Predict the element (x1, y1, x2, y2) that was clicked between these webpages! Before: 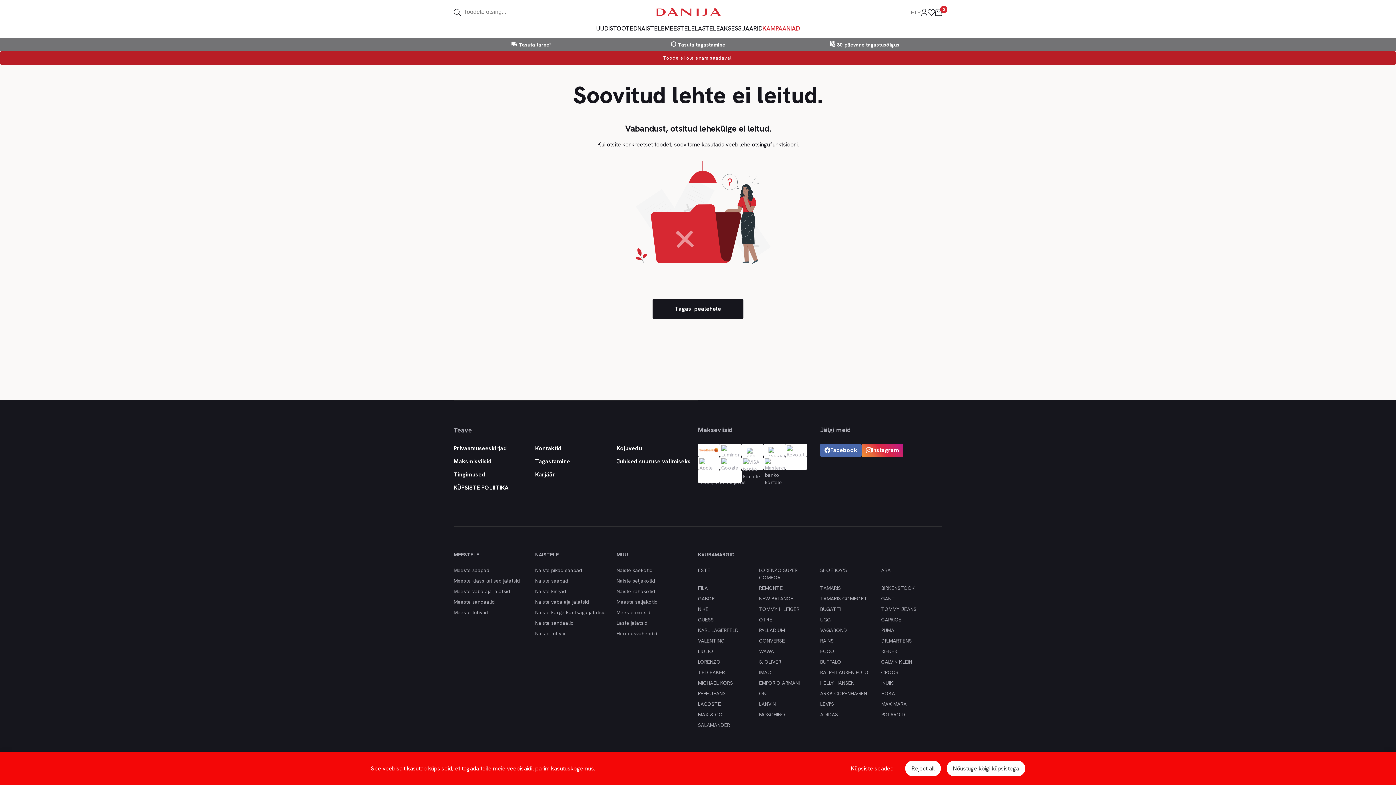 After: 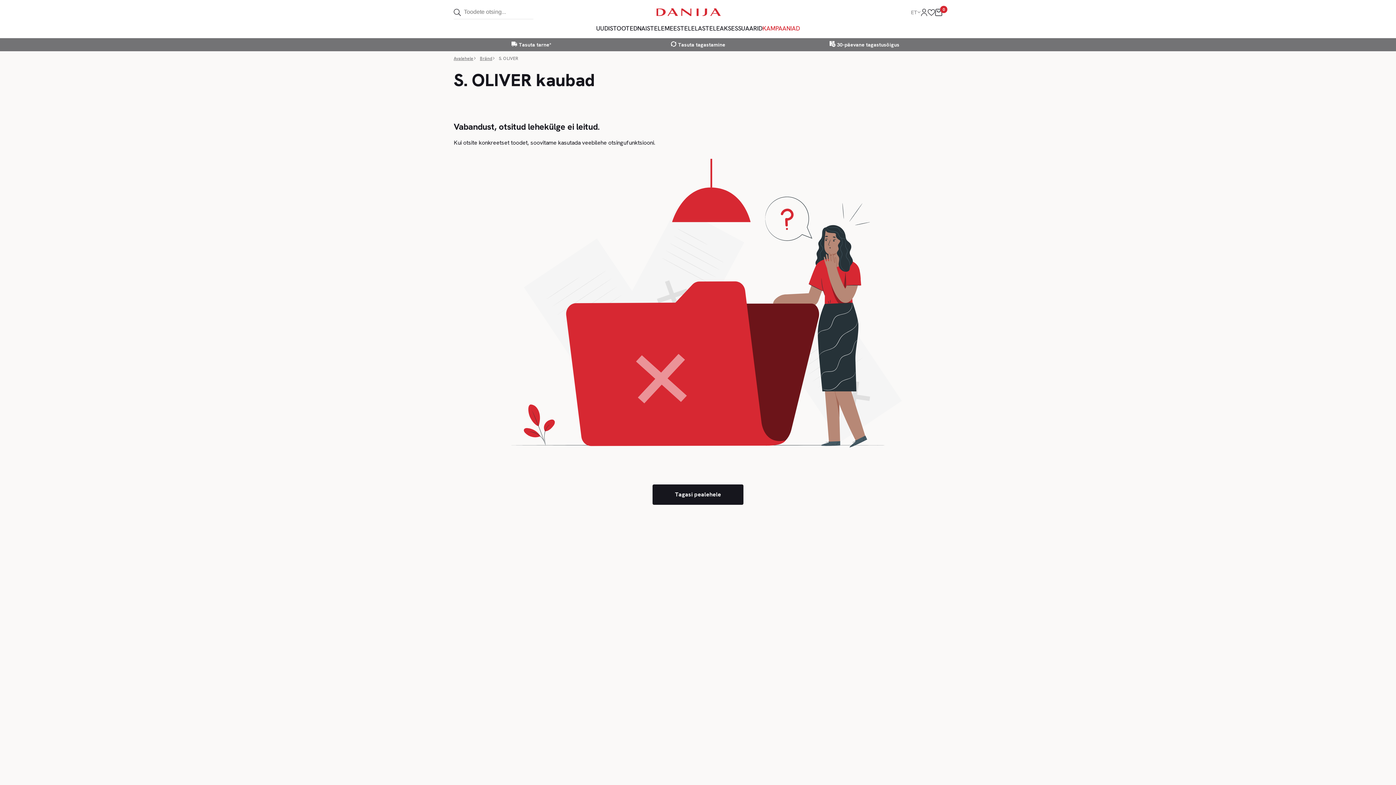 Action: bbox: (759, 658, 781, 665) label: S. OLIVER